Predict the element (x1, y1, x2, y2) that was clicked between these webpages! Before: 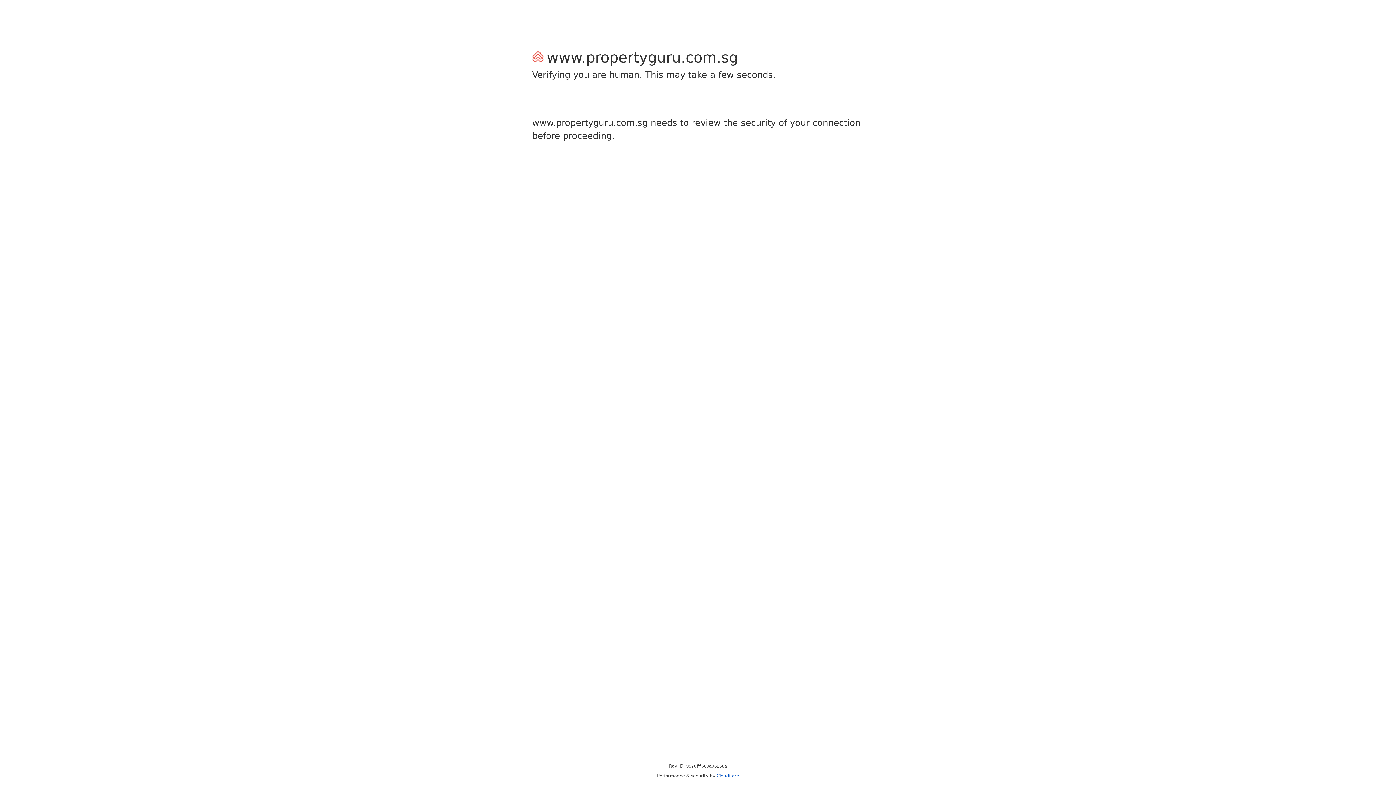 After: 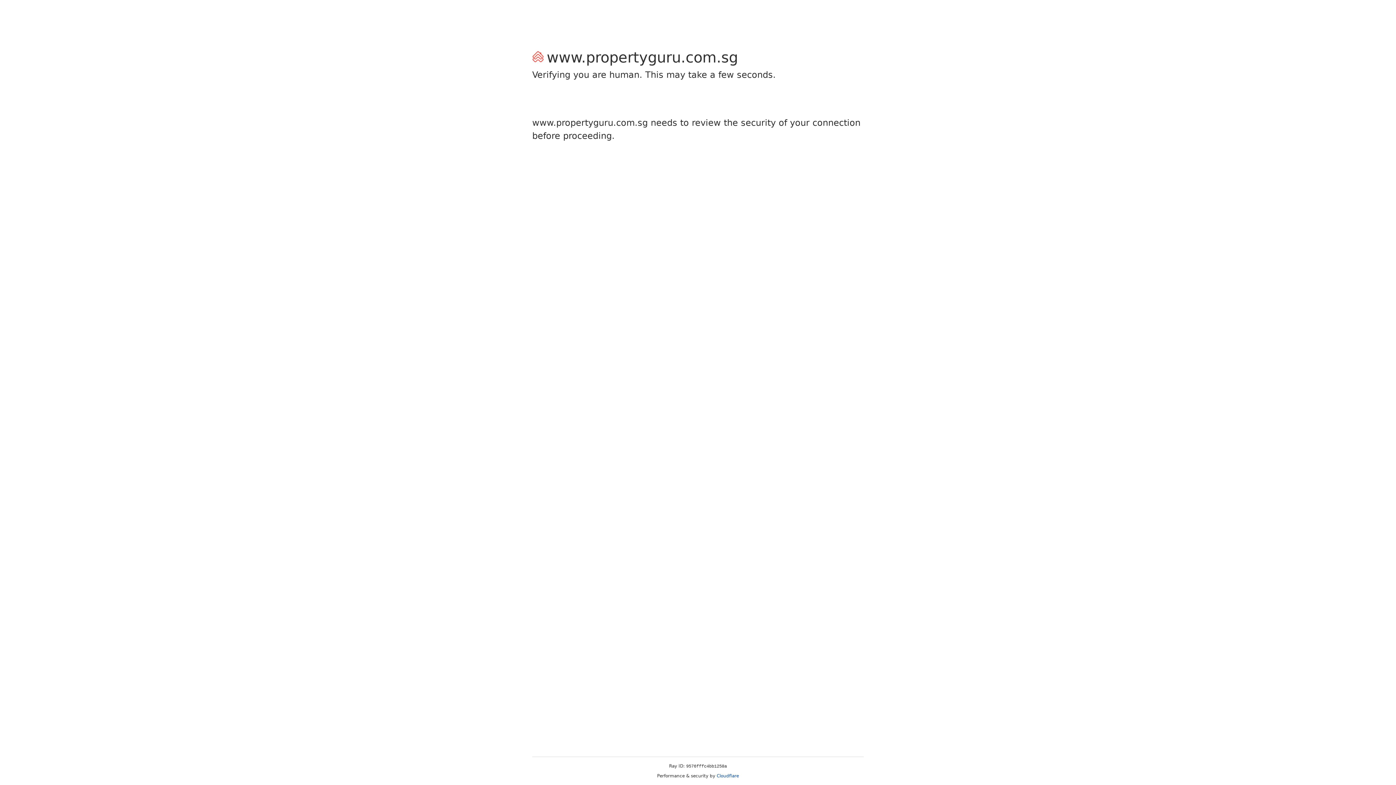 Action: bbox: (716, 773, 739, 778) label: Cloudflare